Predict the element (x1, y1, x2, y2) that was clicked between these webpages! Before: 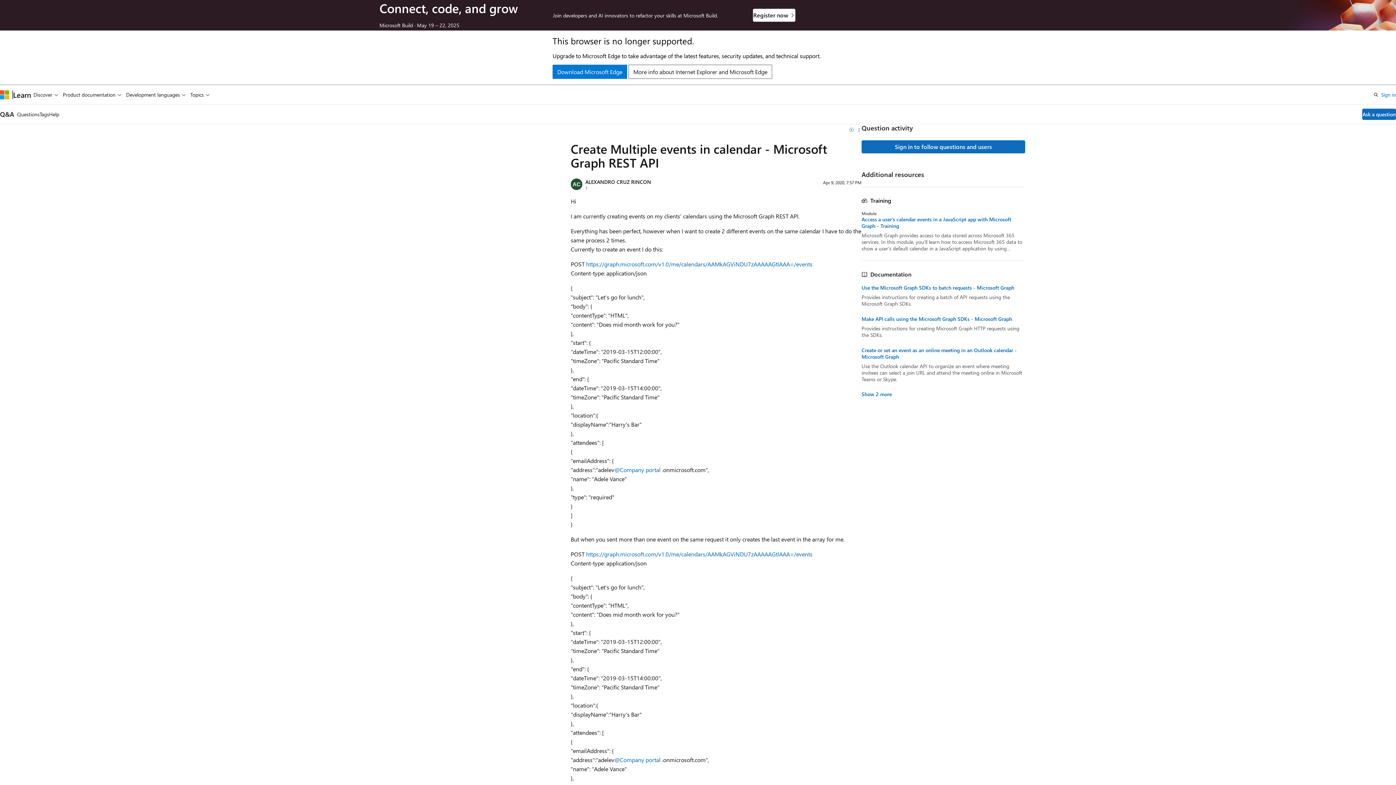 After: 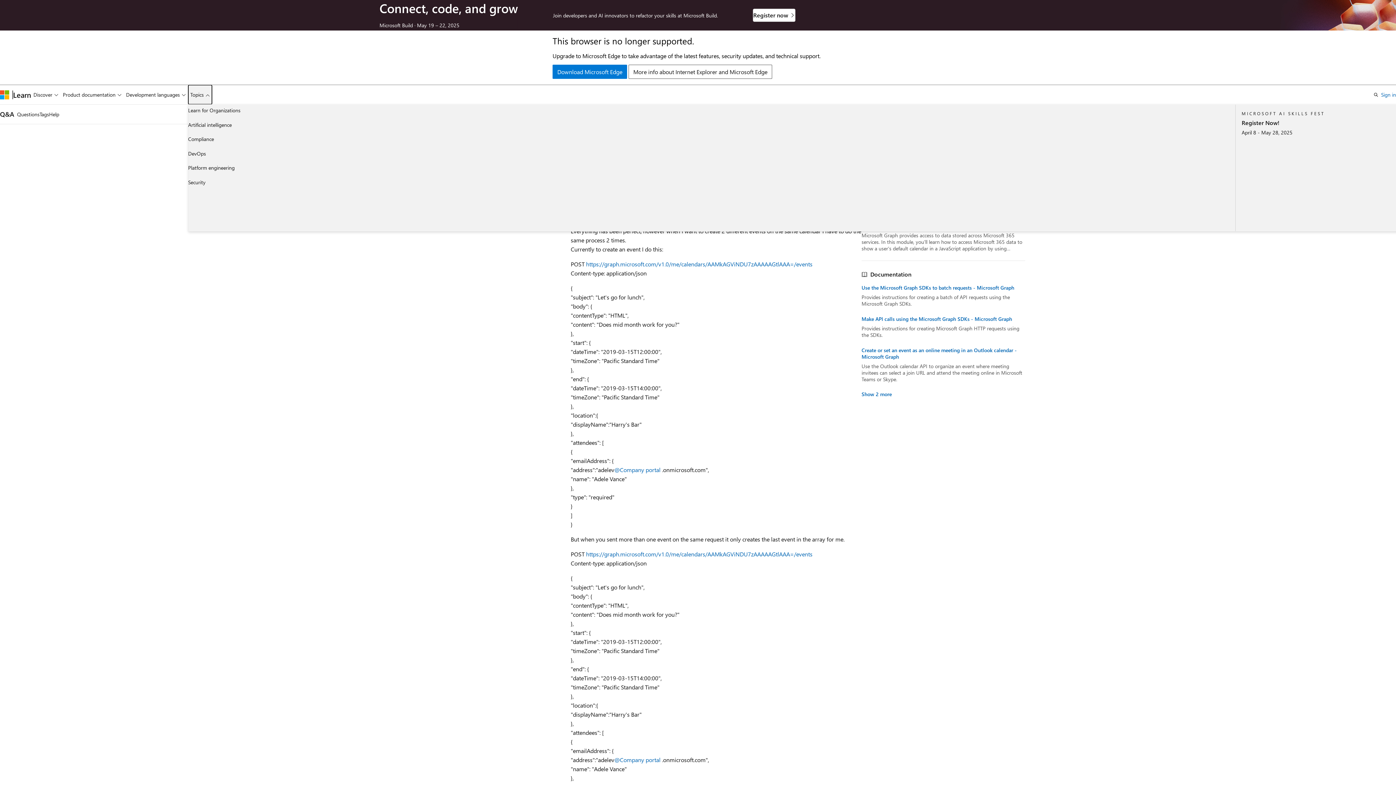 Action: label: Topics bbox: (188, 85, 212, 104)